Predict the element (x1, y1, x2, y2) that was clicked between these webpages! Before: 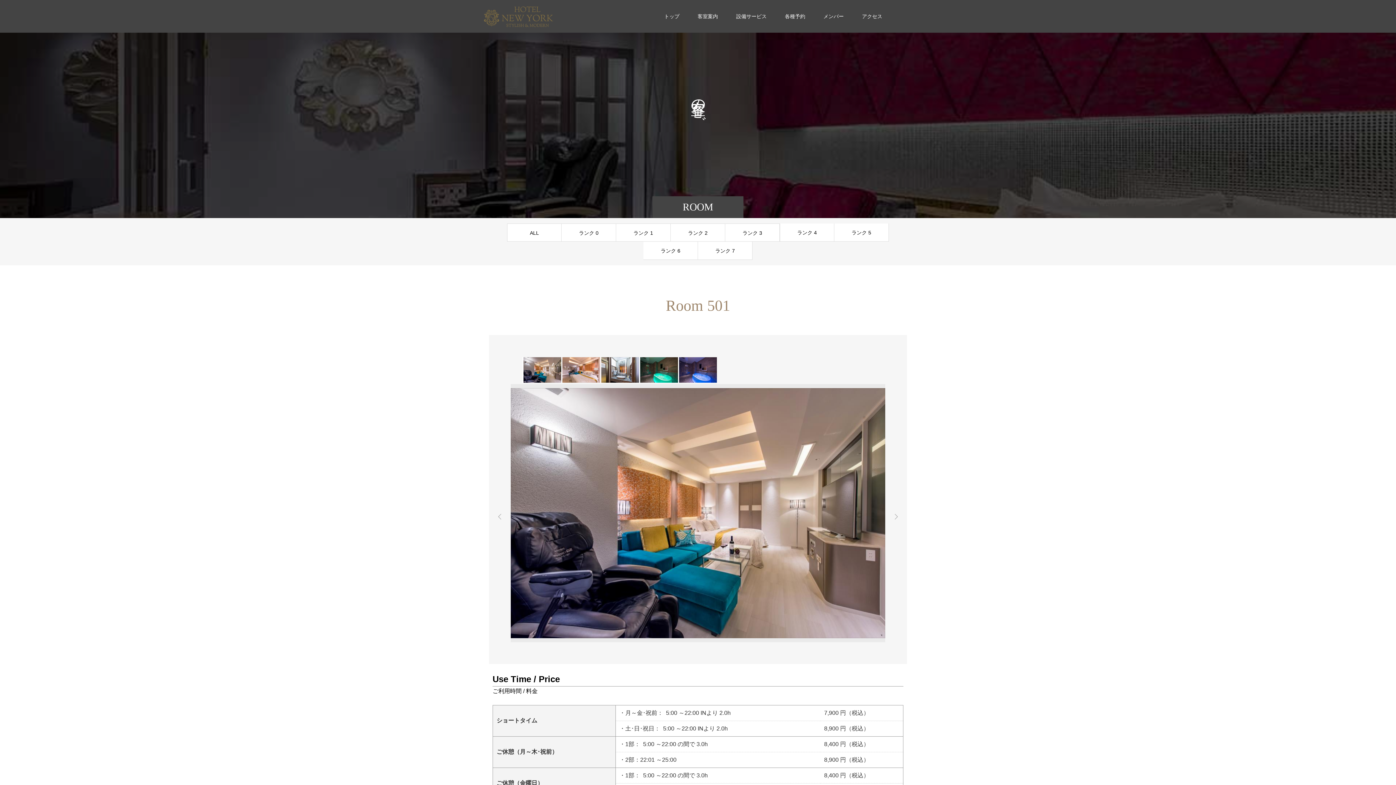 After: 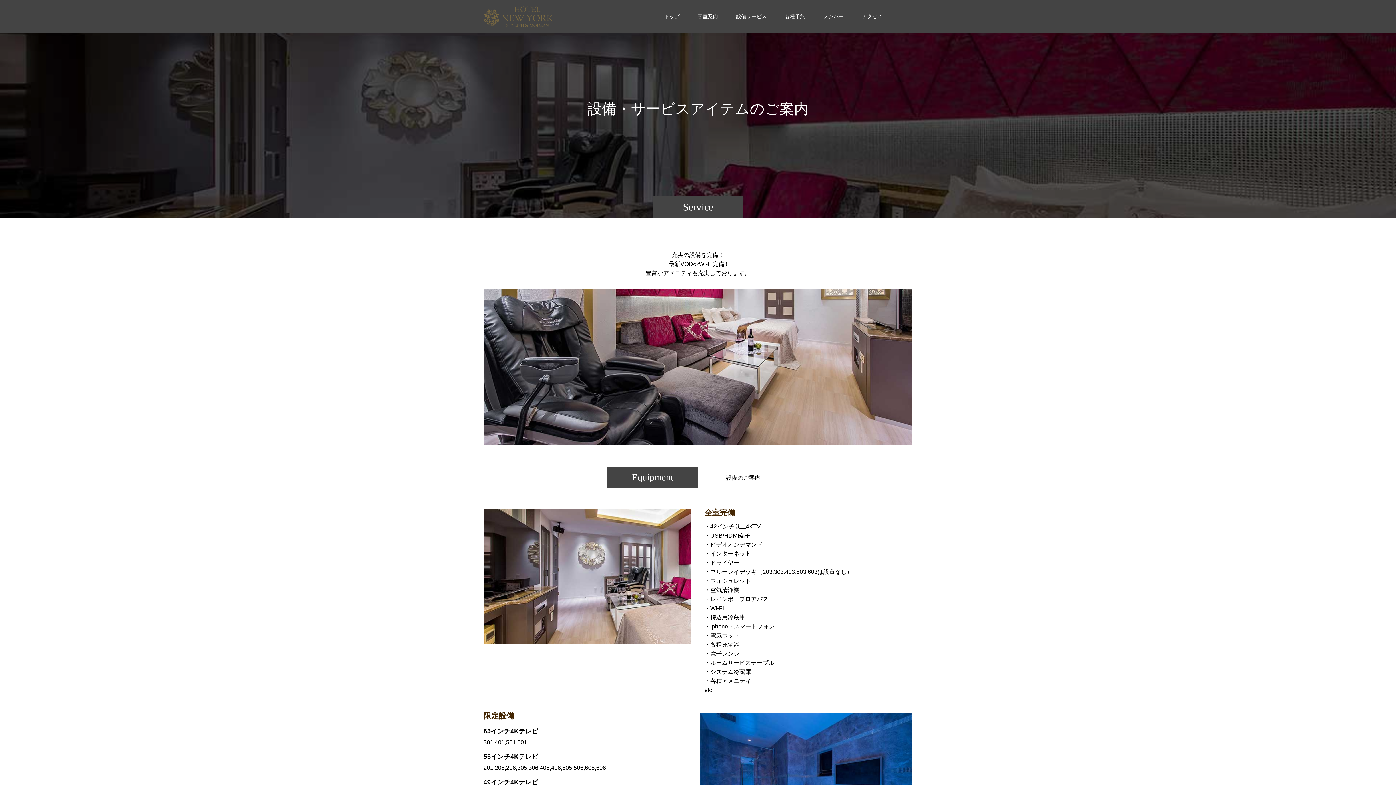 Action: bbox: (732, 0, 771, 32) label: 設備サービス